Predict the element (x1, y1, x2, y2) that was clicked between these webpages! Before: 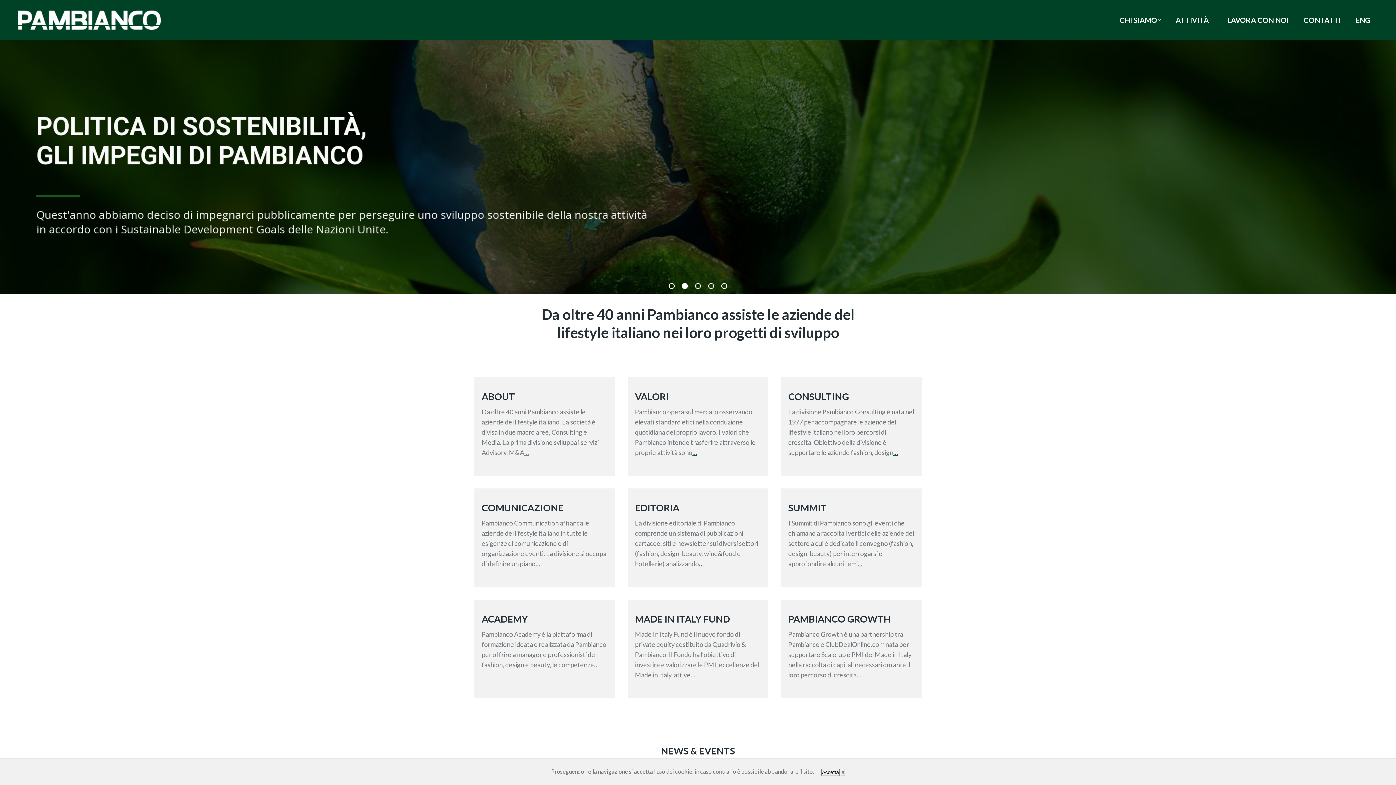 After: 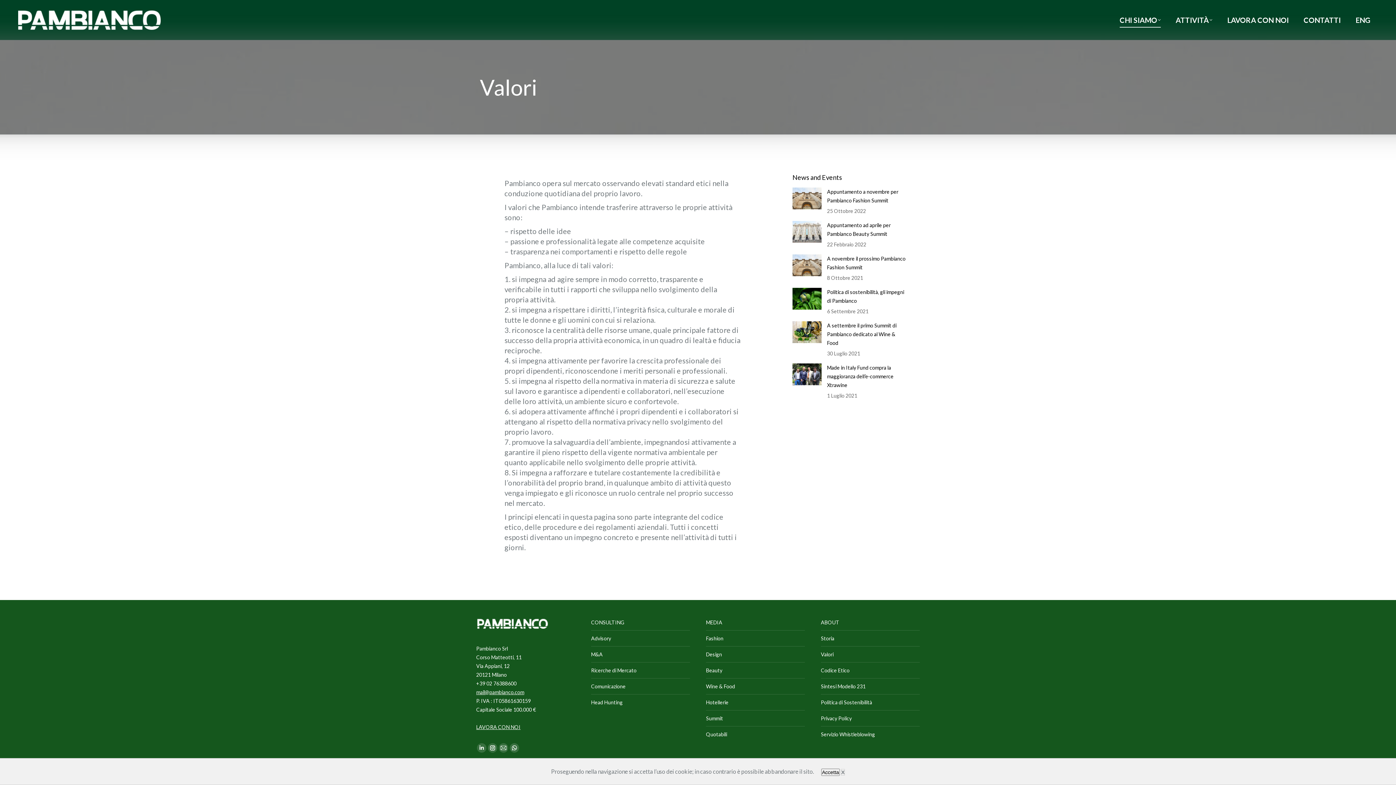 Action: bbox: (692, 448, 697, 456) label: …